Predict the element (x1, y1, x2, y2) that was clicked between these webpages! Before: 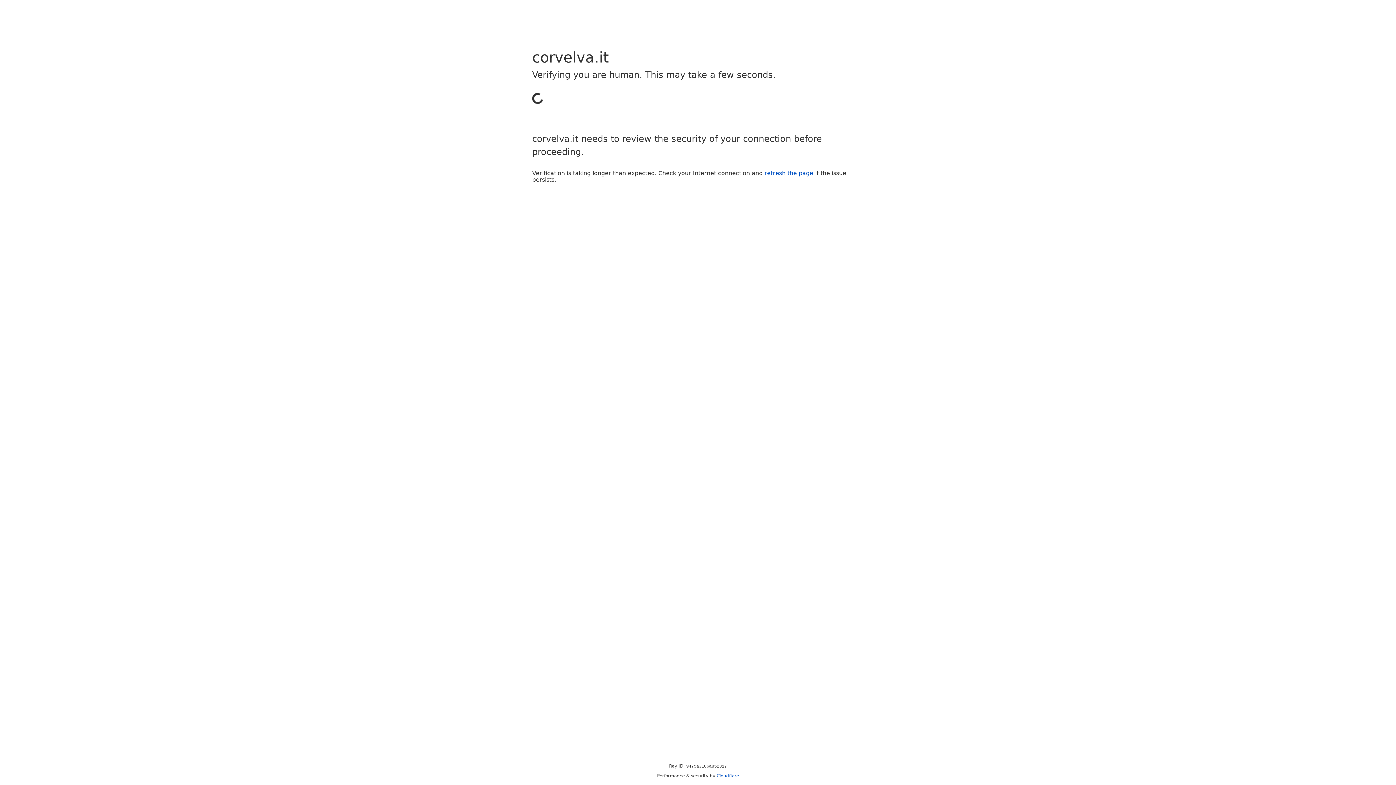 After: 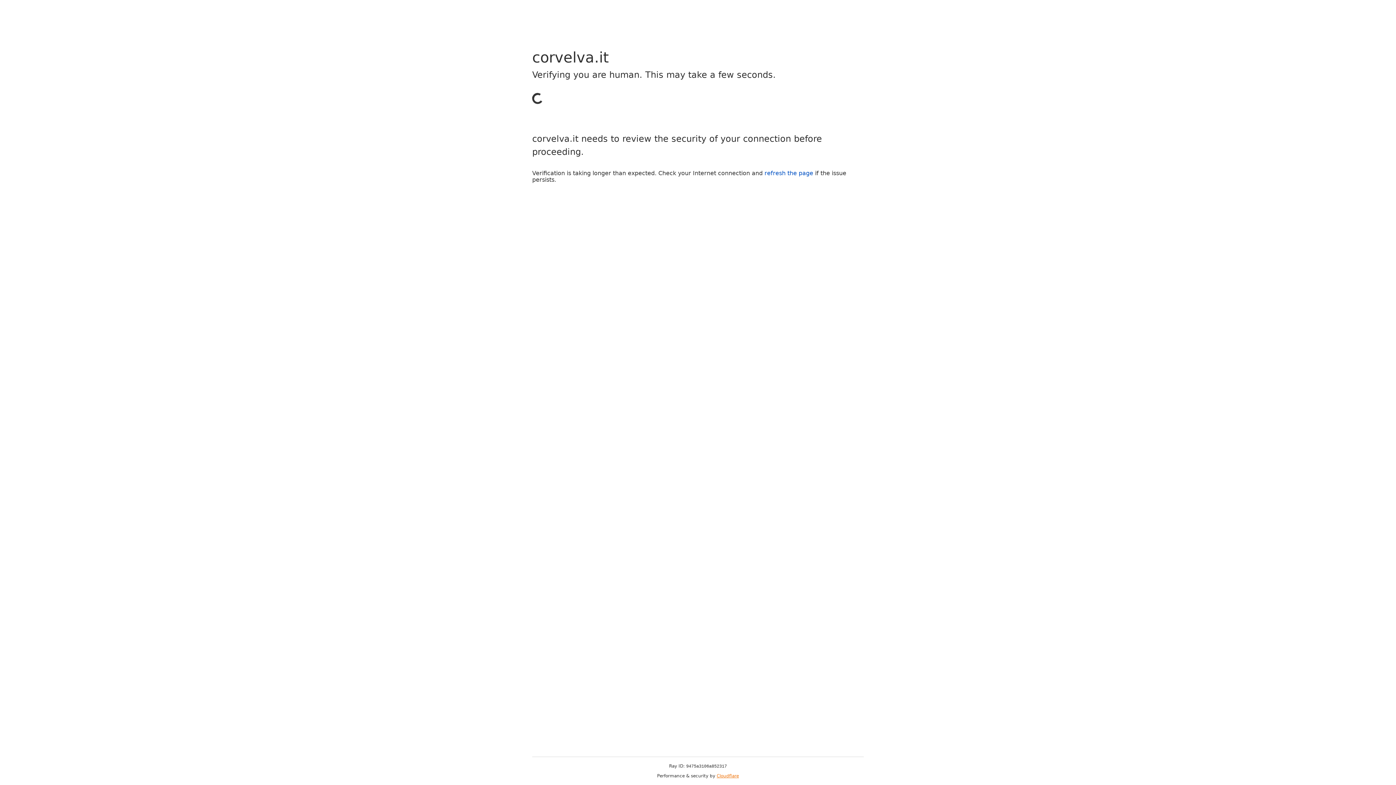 Action: bbox: (716, 773, 739, 778) label: Cloudflare